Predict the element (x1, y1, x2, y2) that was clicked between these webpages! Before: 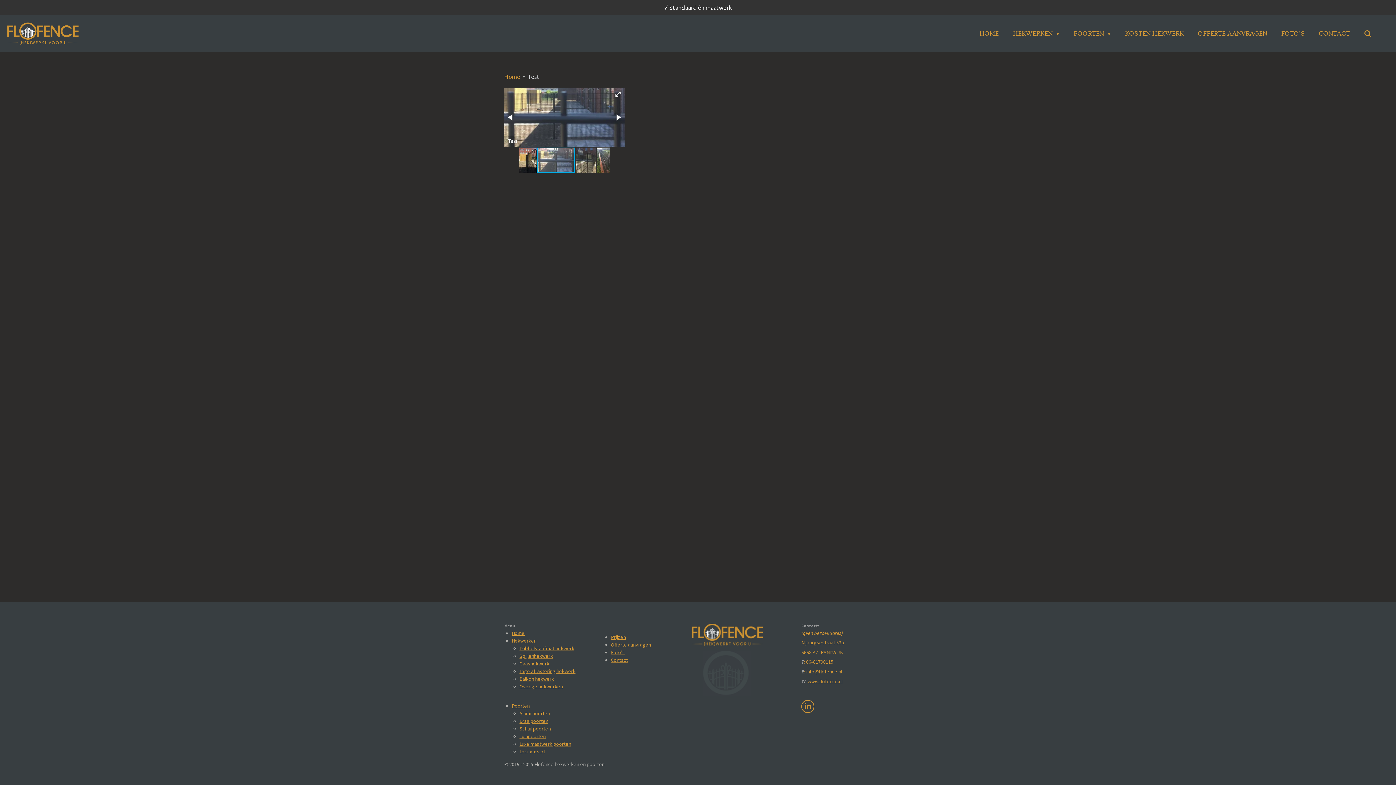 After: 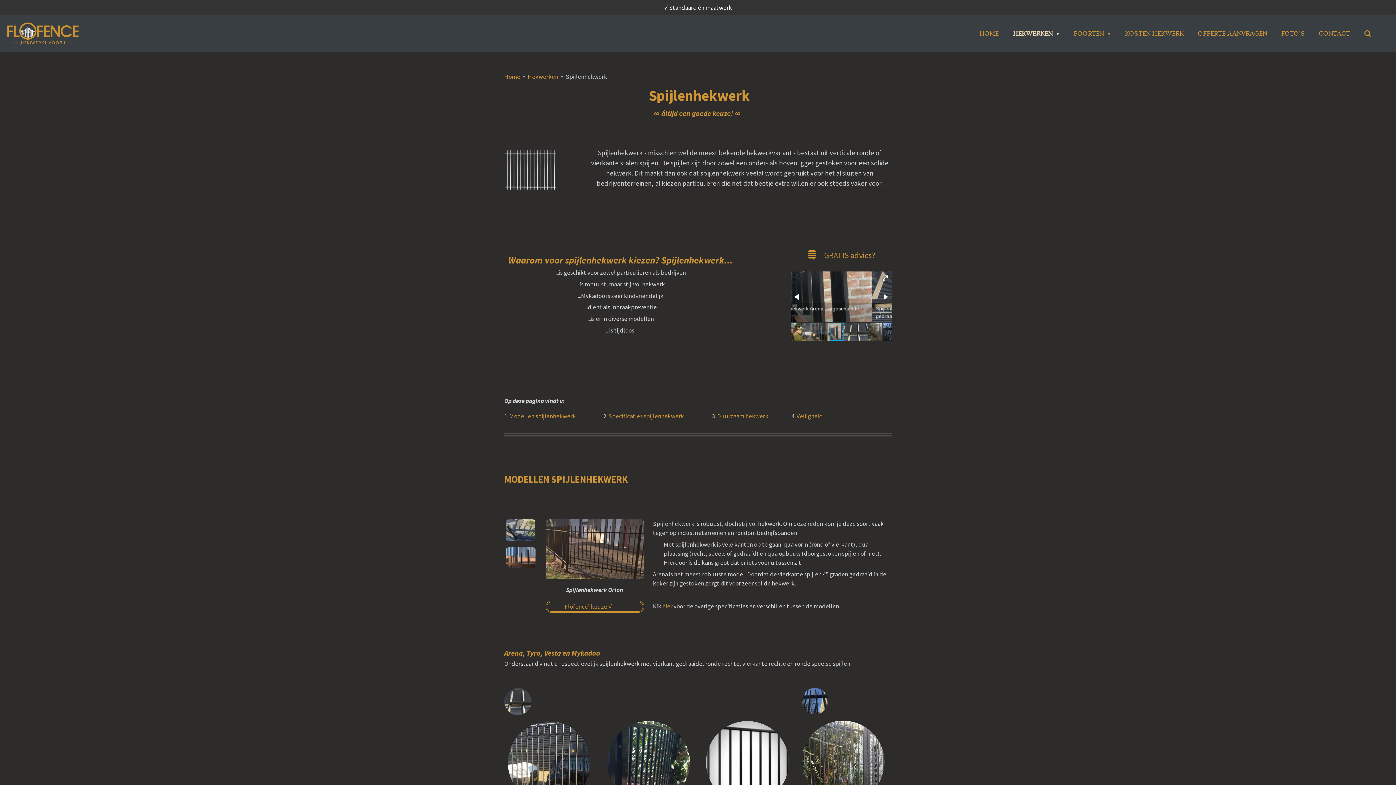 Action: label: Spijlenhekwerk bbox: (519, 652, 553, 659)